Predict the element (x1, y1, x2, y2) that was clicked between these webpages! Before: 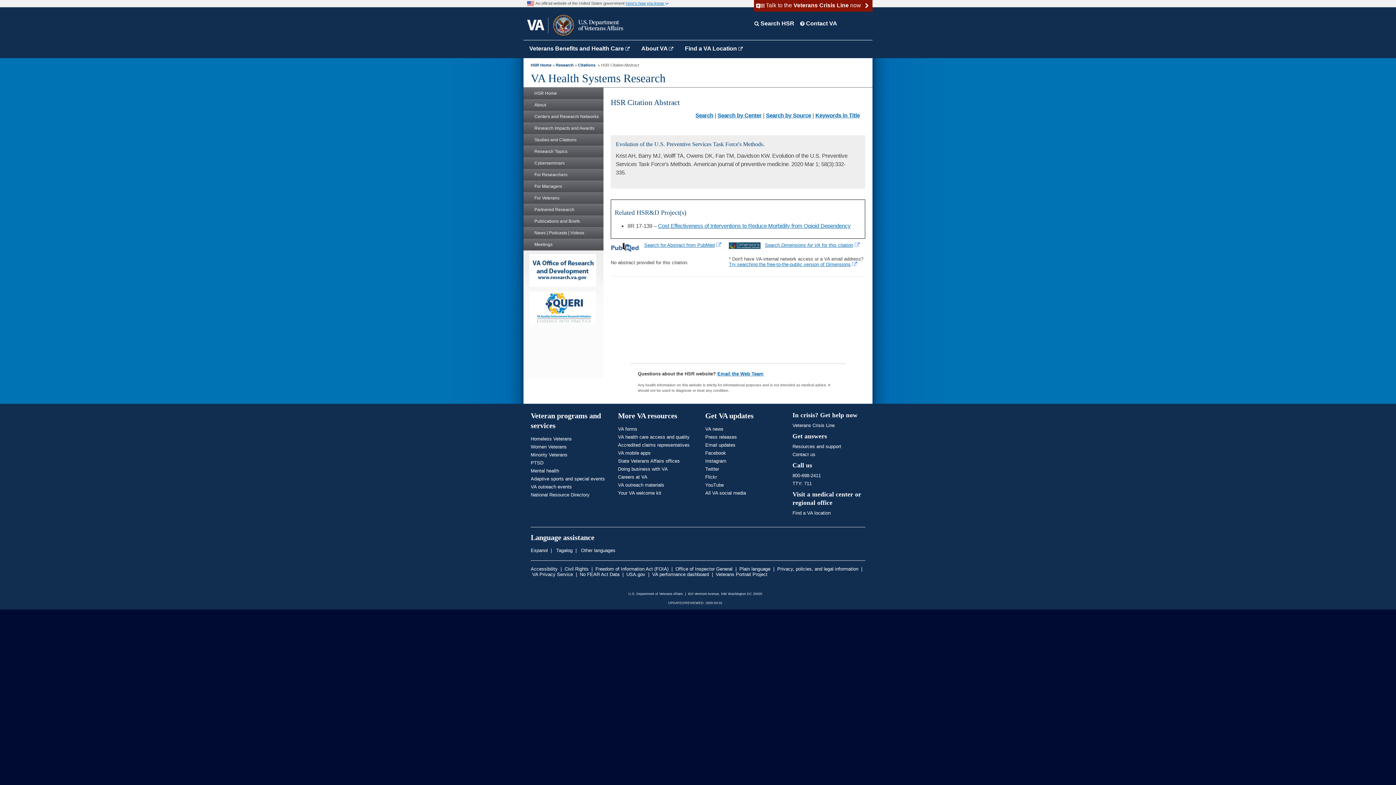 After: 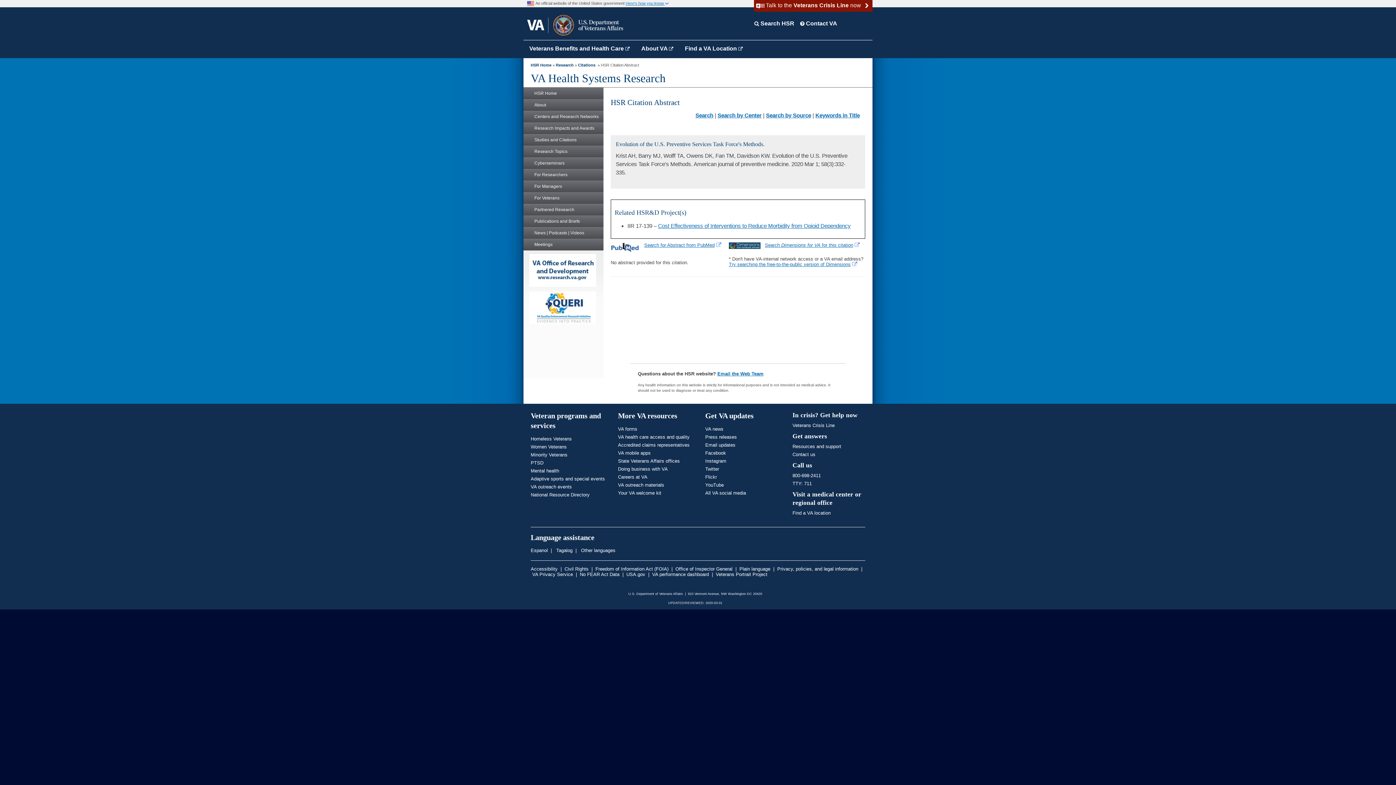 Action: label: Publications and Briefs bbox: (523, 215, 603, 227)